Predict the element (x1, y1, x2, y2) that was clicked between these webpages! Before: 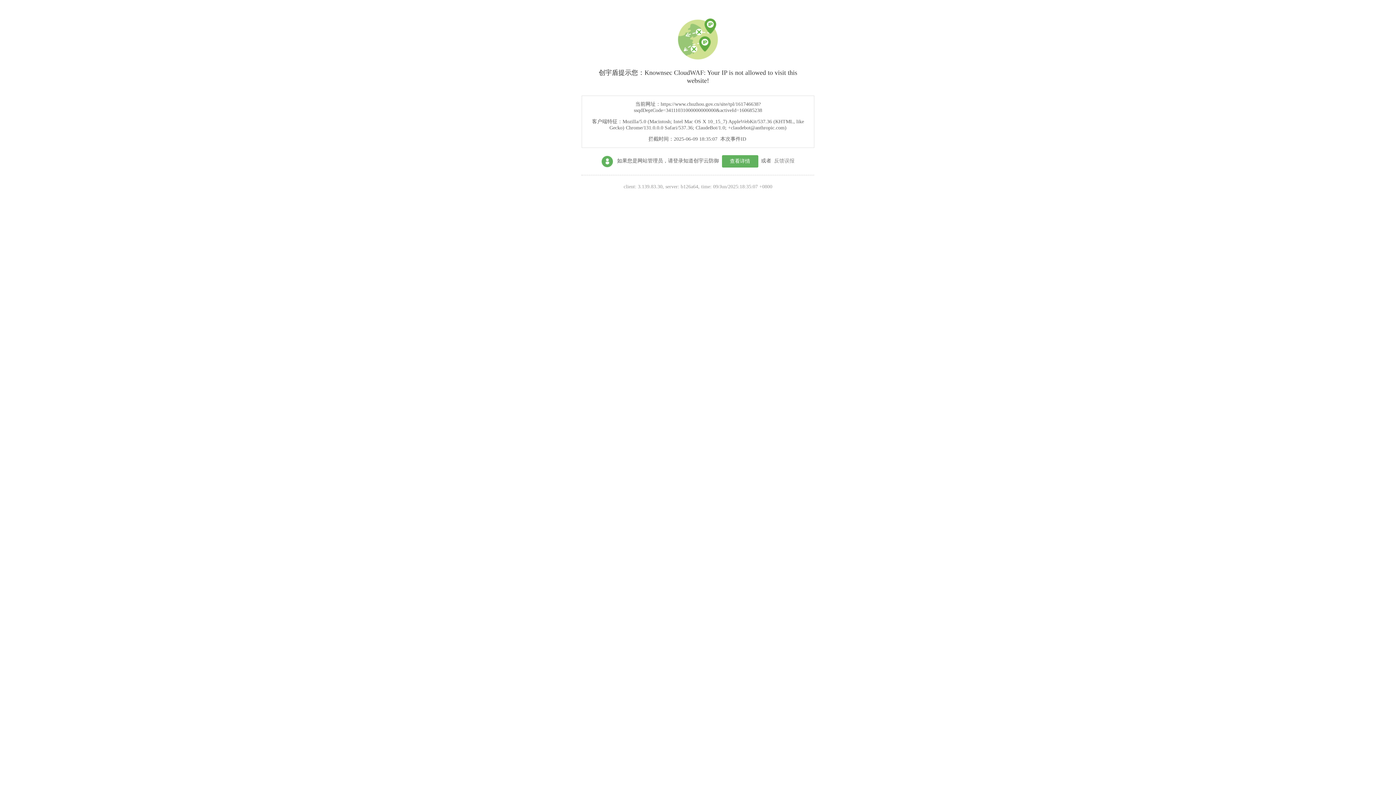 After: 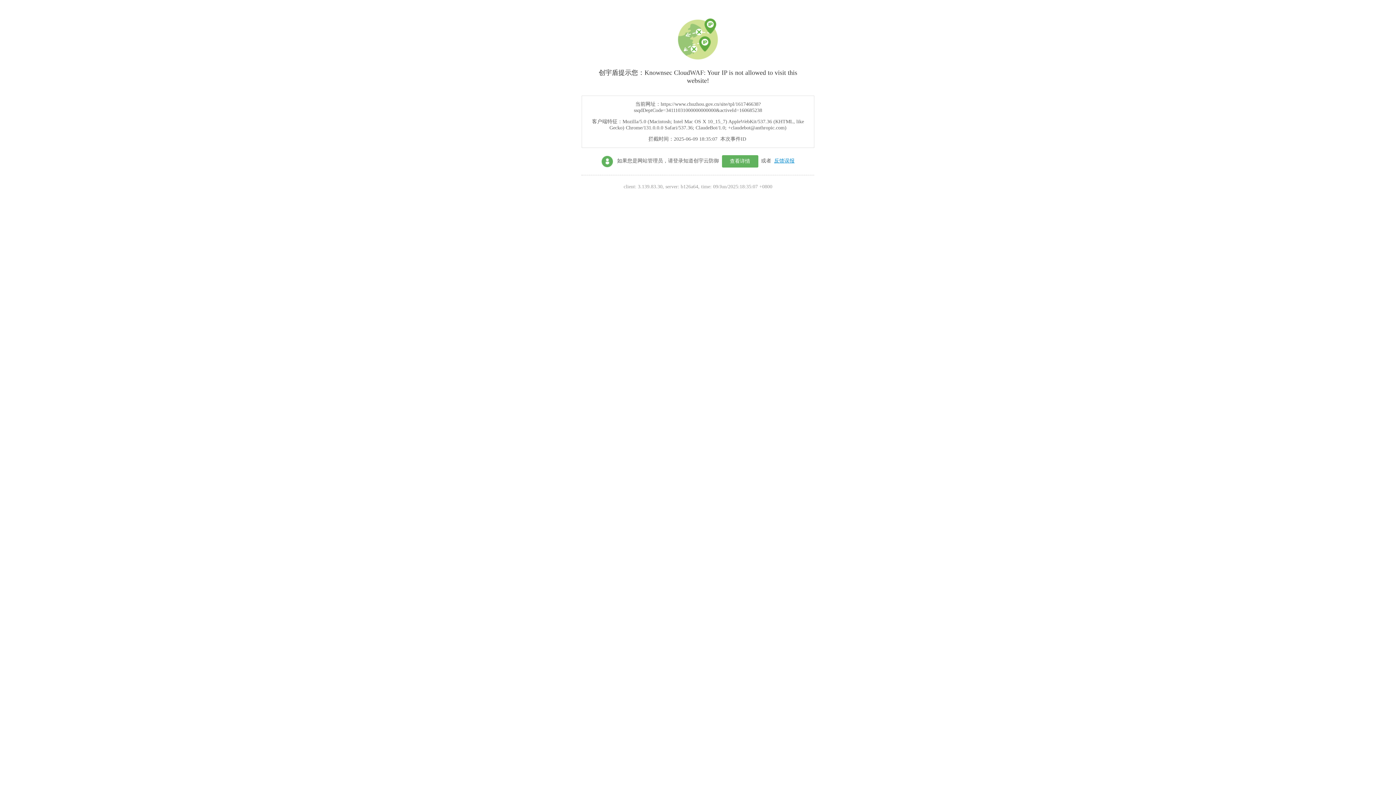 Action: bbox: (774, 158, 794, 163) label: 反馈误报